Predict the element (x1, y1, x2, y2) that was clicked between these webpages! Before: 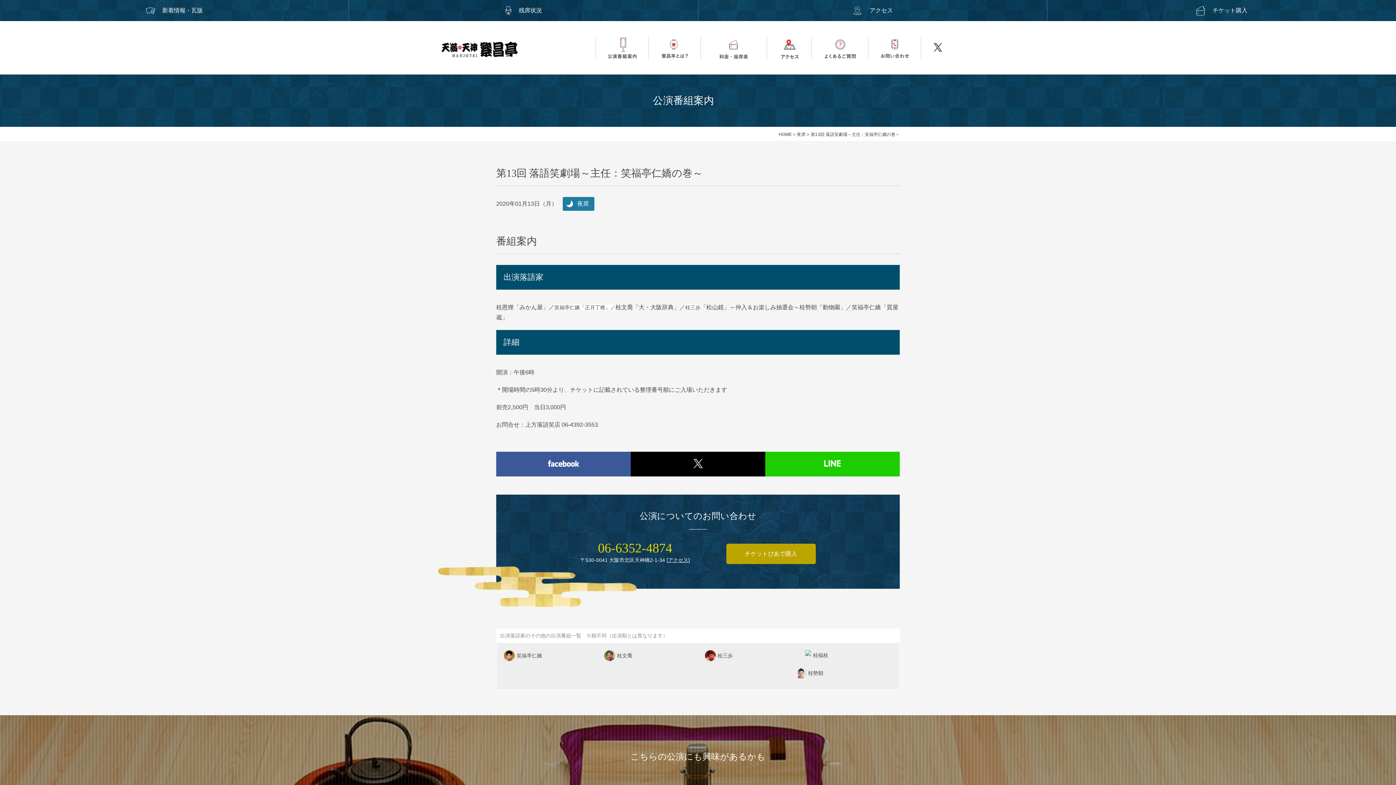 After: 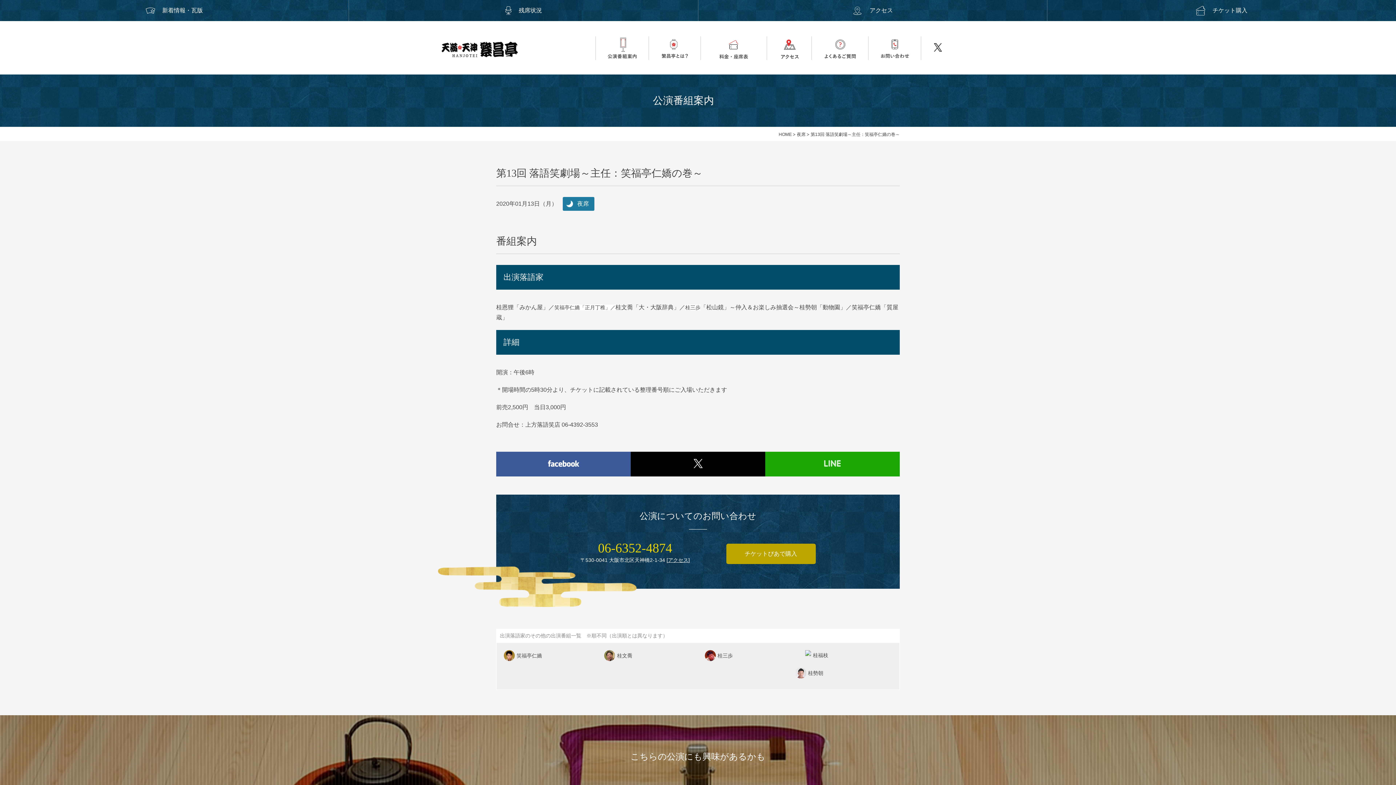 Action: bbox: (765, 451, 900, 476)